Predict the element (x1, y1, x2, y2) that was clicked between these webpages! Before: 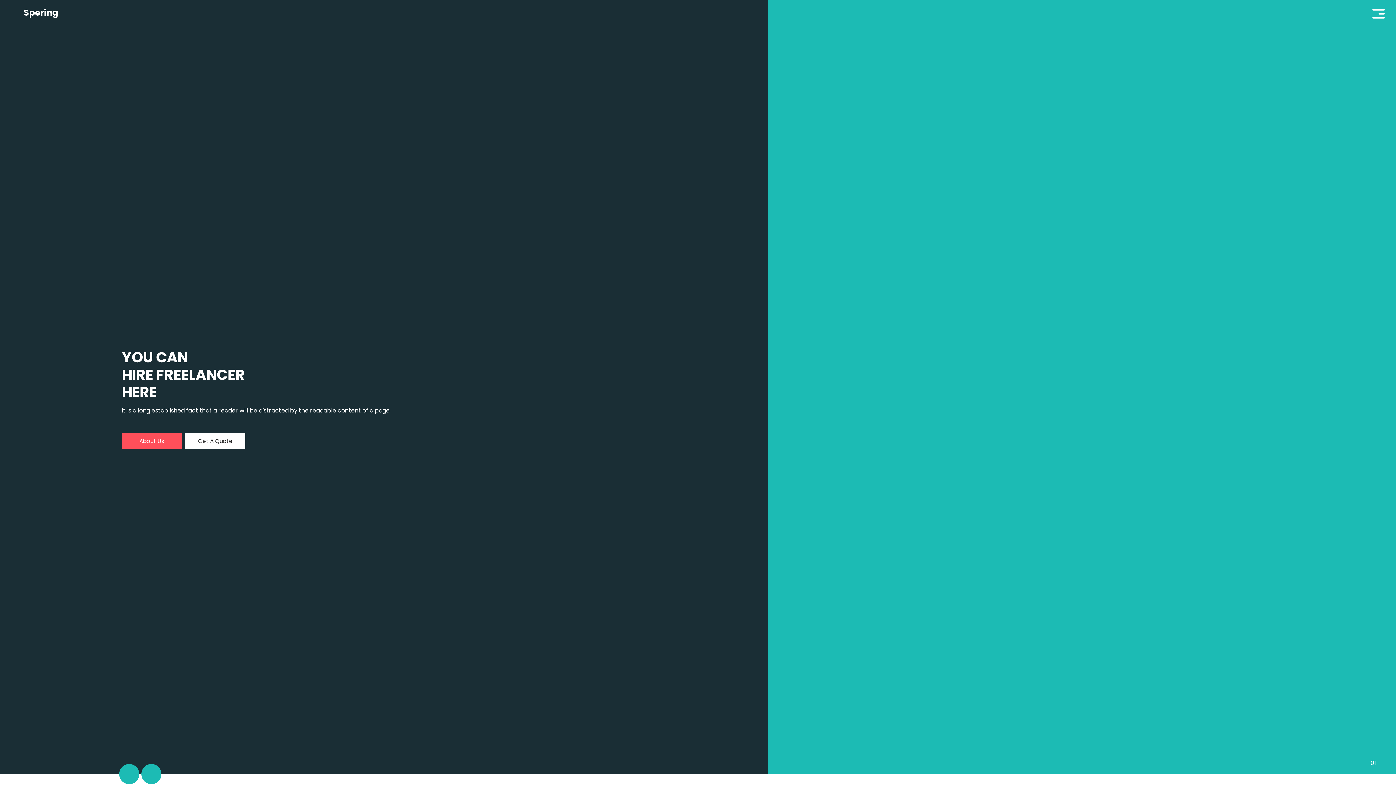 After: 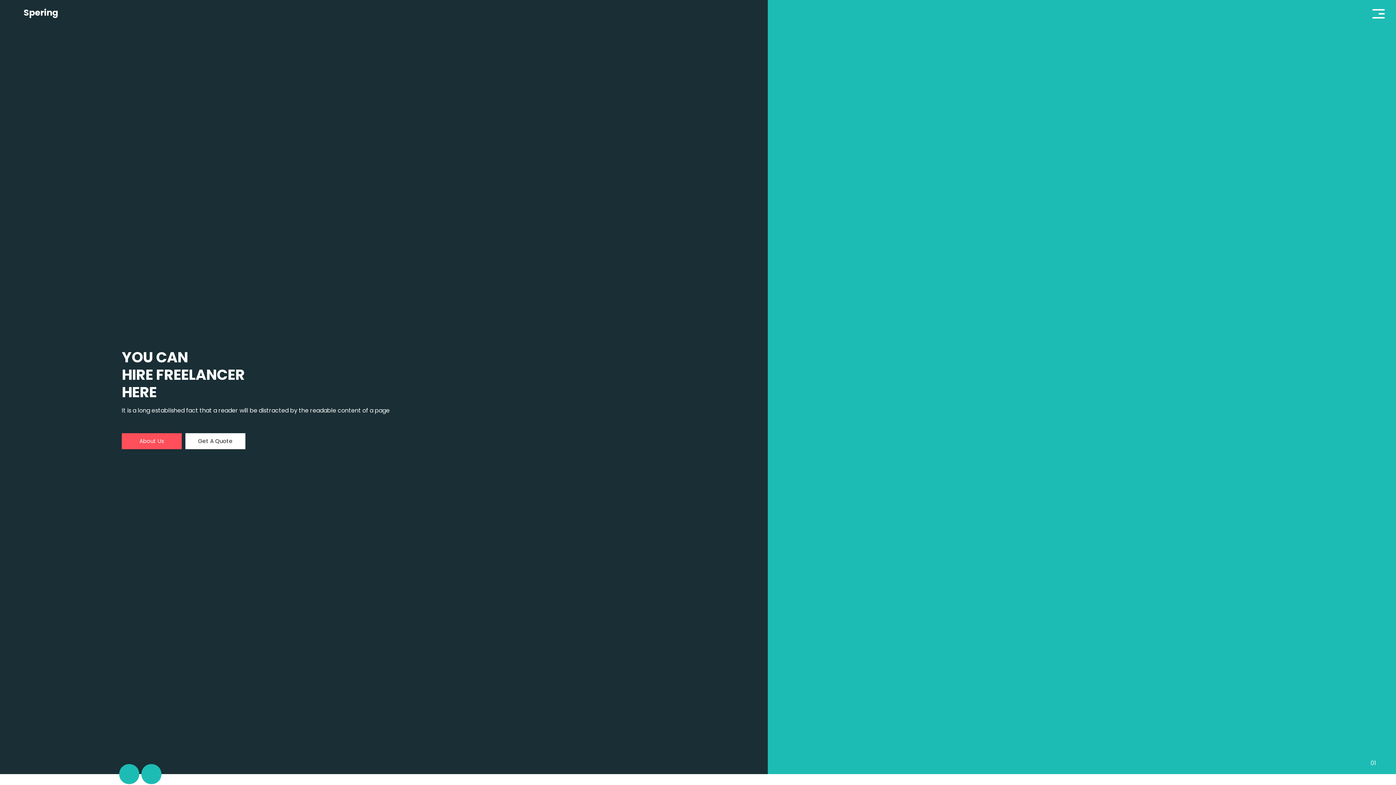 Action: bbox: (9, 4, 58, 21) label: Spering